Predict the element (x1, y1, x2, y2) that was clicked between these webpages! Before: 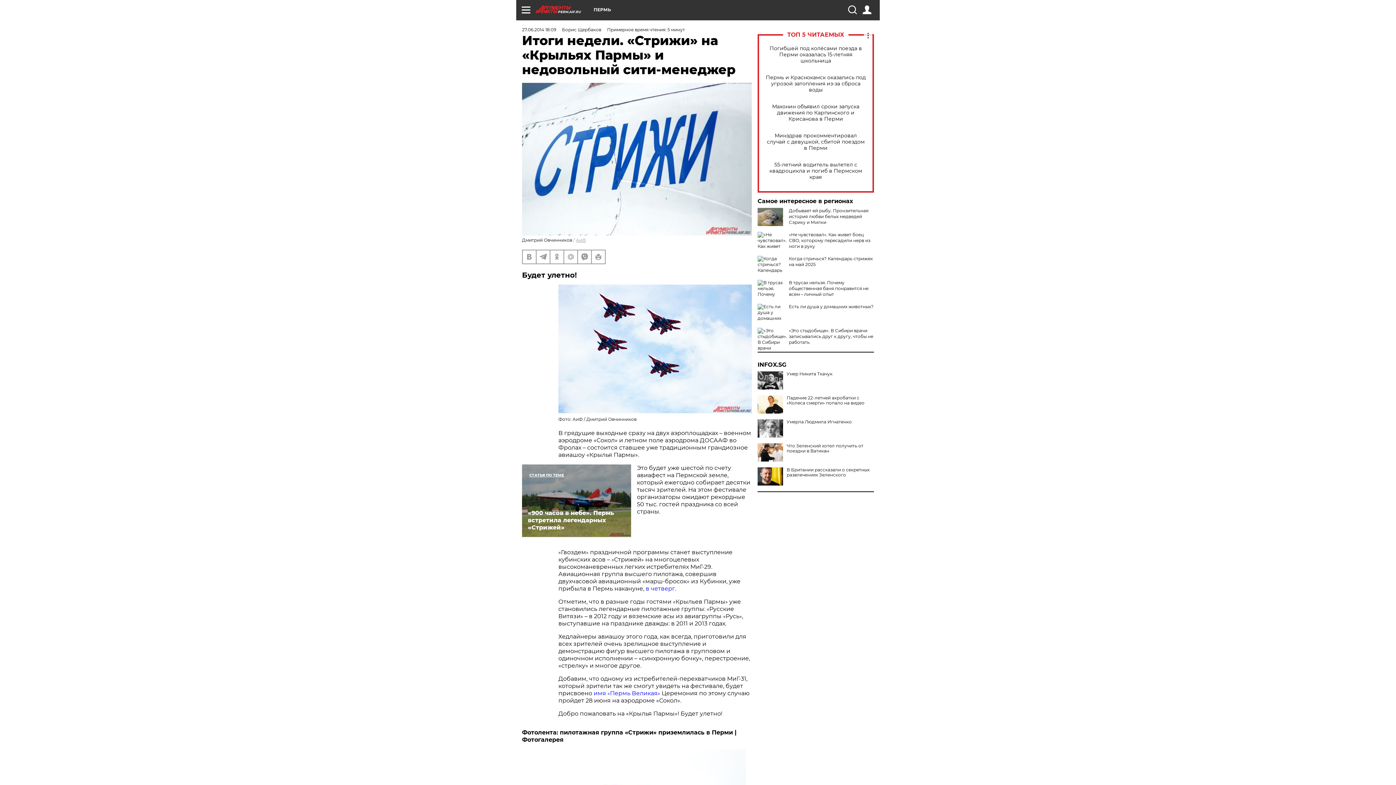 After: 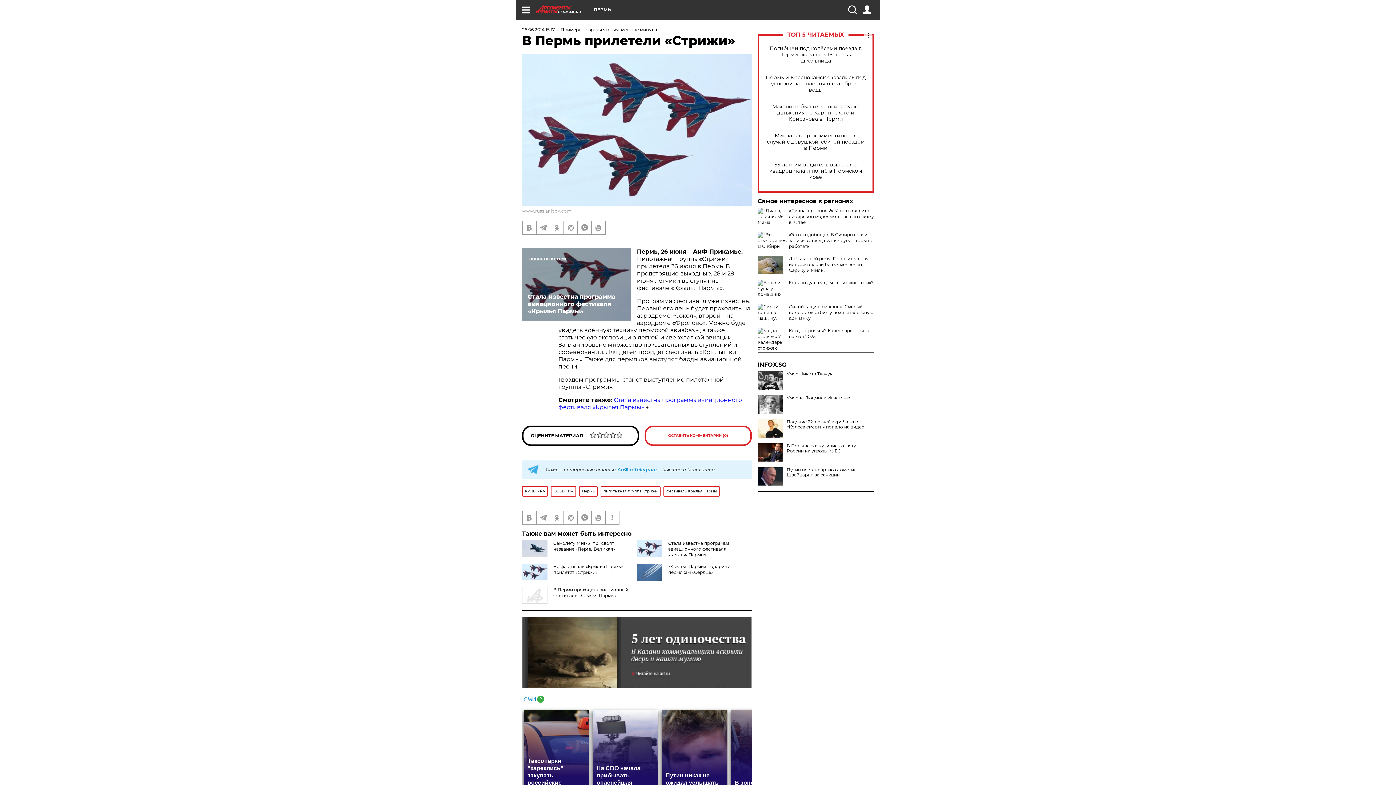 Action: label: в четверг bbox: (645, 585, 675, 592)